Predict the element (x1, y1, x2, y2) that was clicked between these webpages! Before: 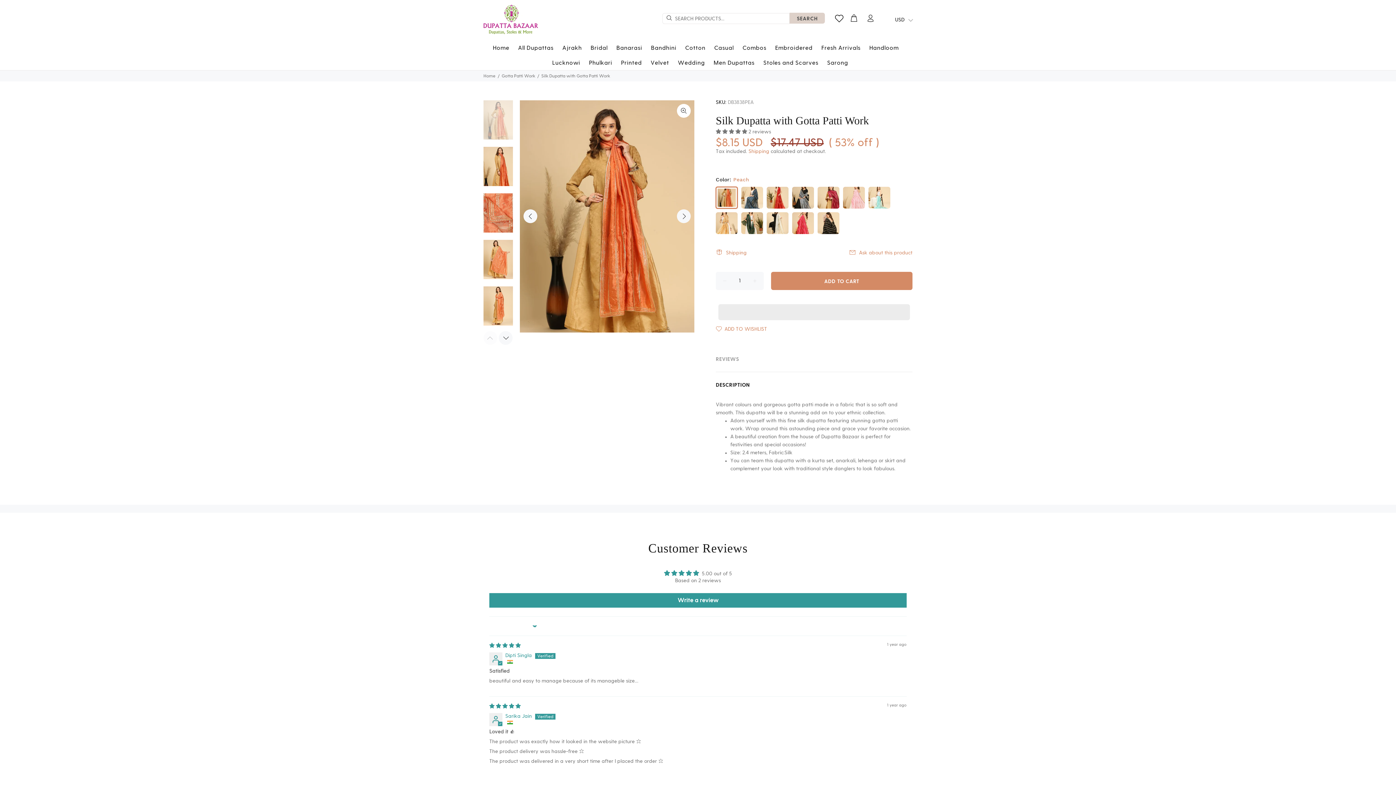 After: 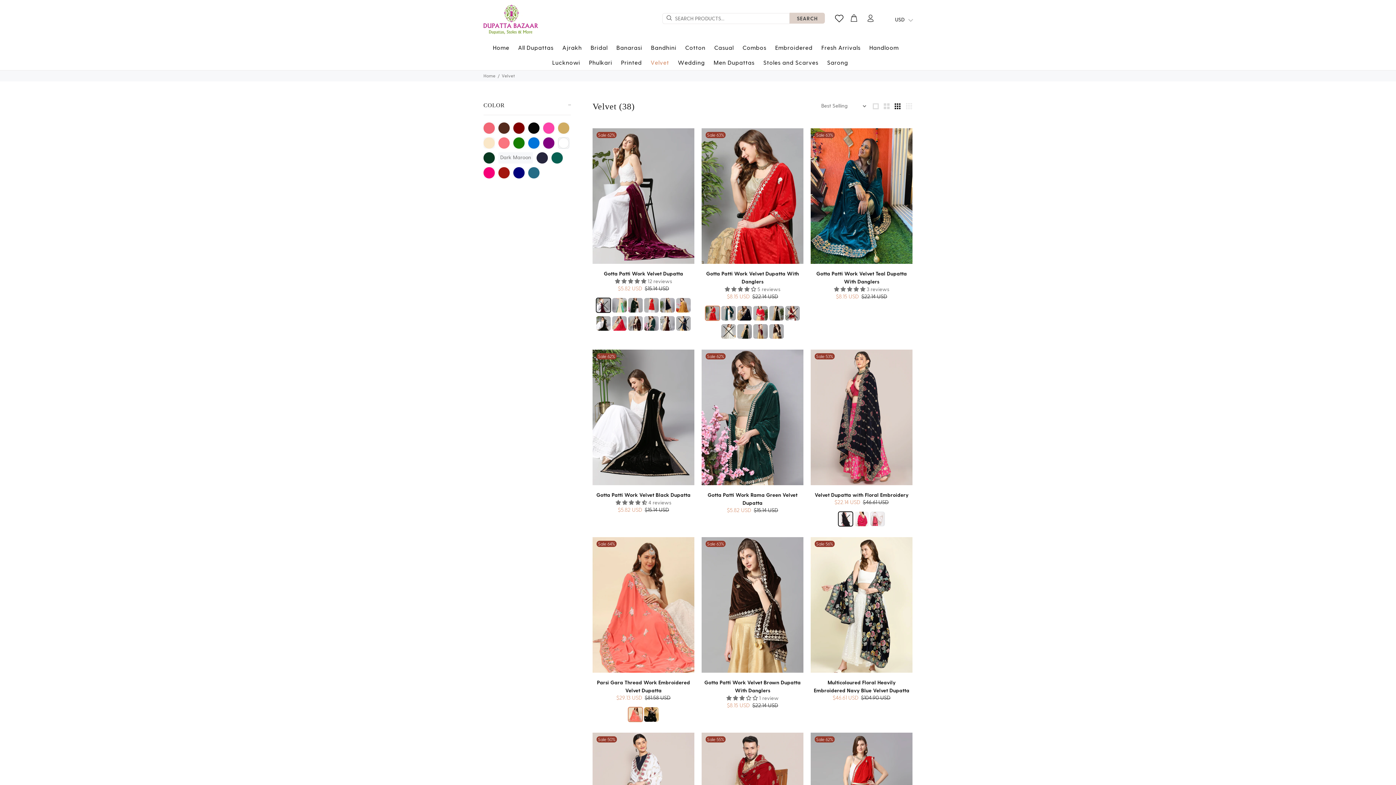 Action: label: Velvet bbox: (646, 55, 673, 70)